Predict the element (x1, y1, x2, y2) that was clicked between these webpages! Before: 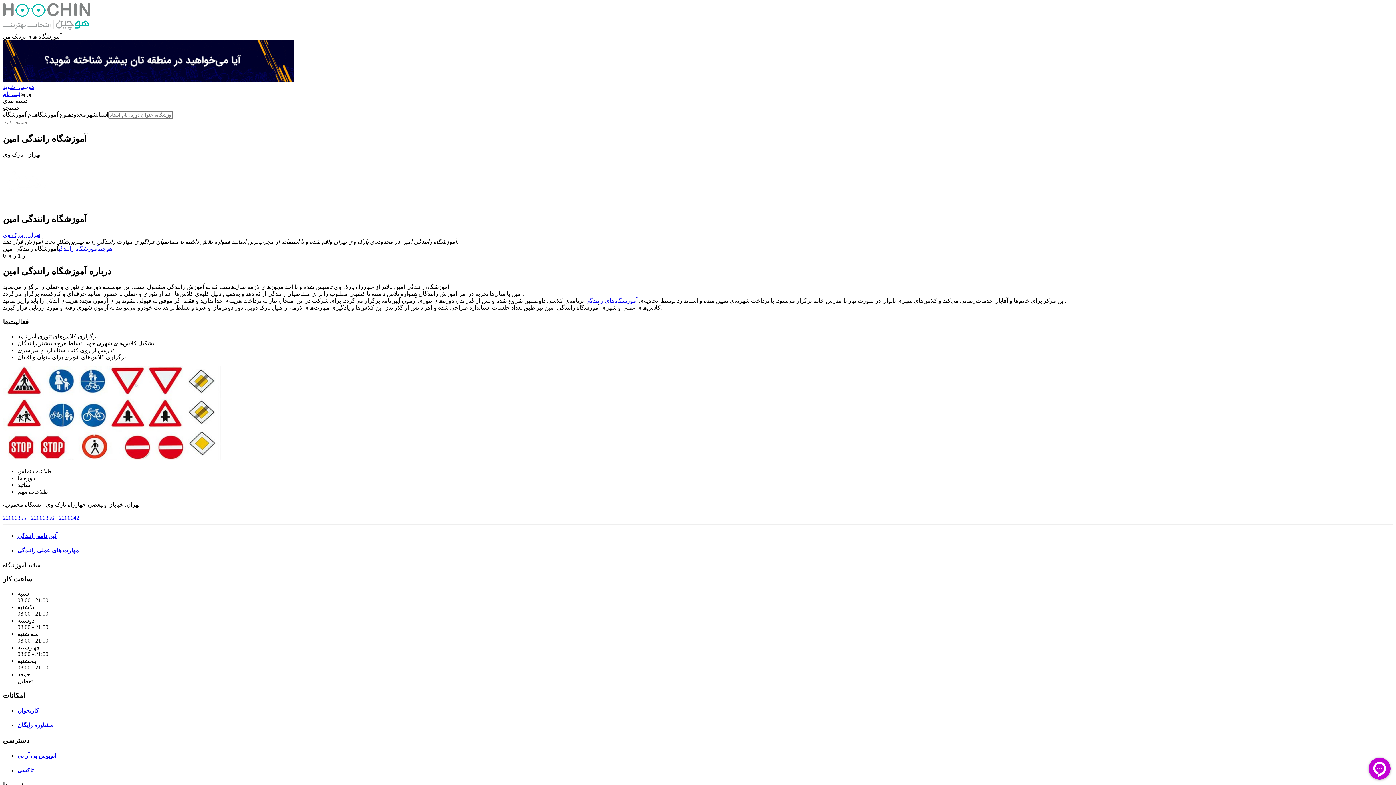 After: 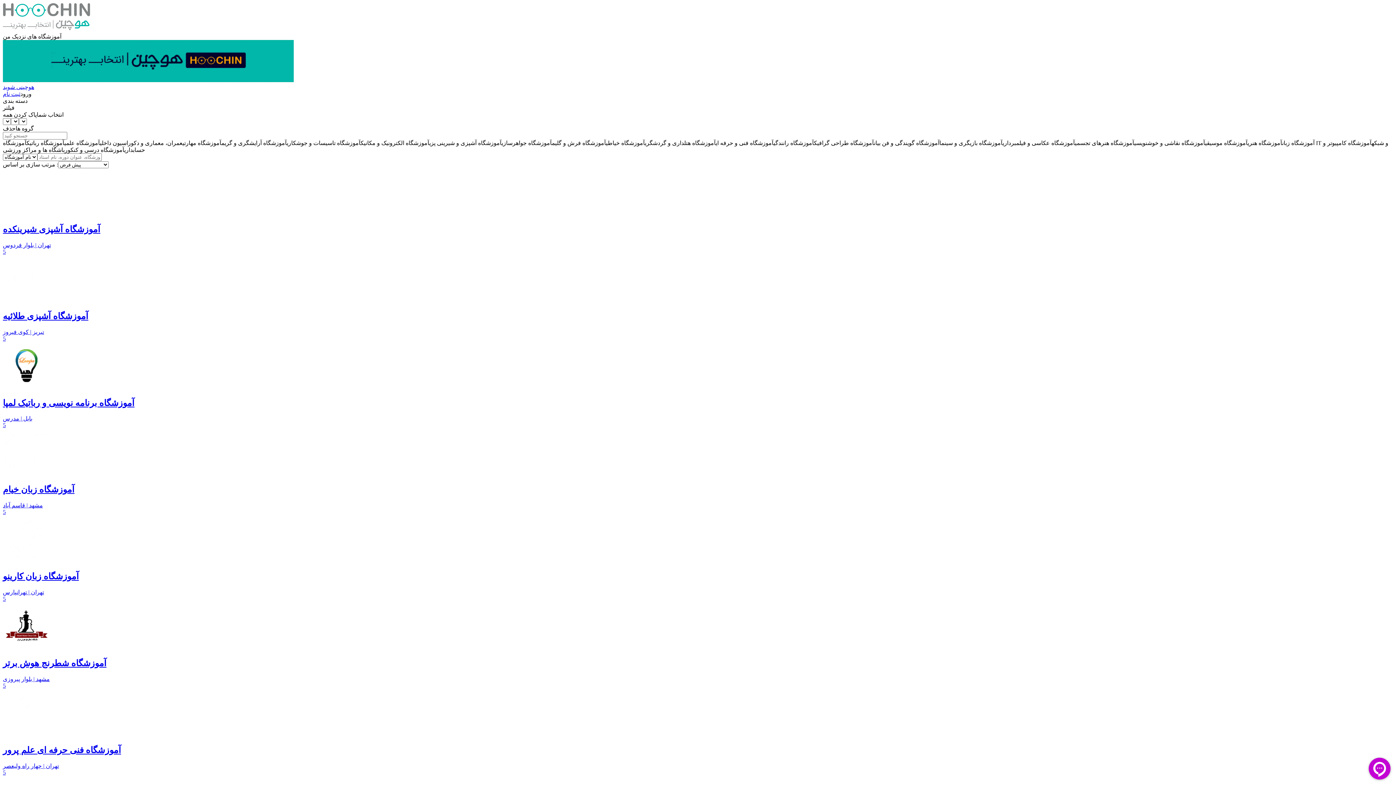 Action: bbox: (17, 767, 1393, 774) label: تاکسی